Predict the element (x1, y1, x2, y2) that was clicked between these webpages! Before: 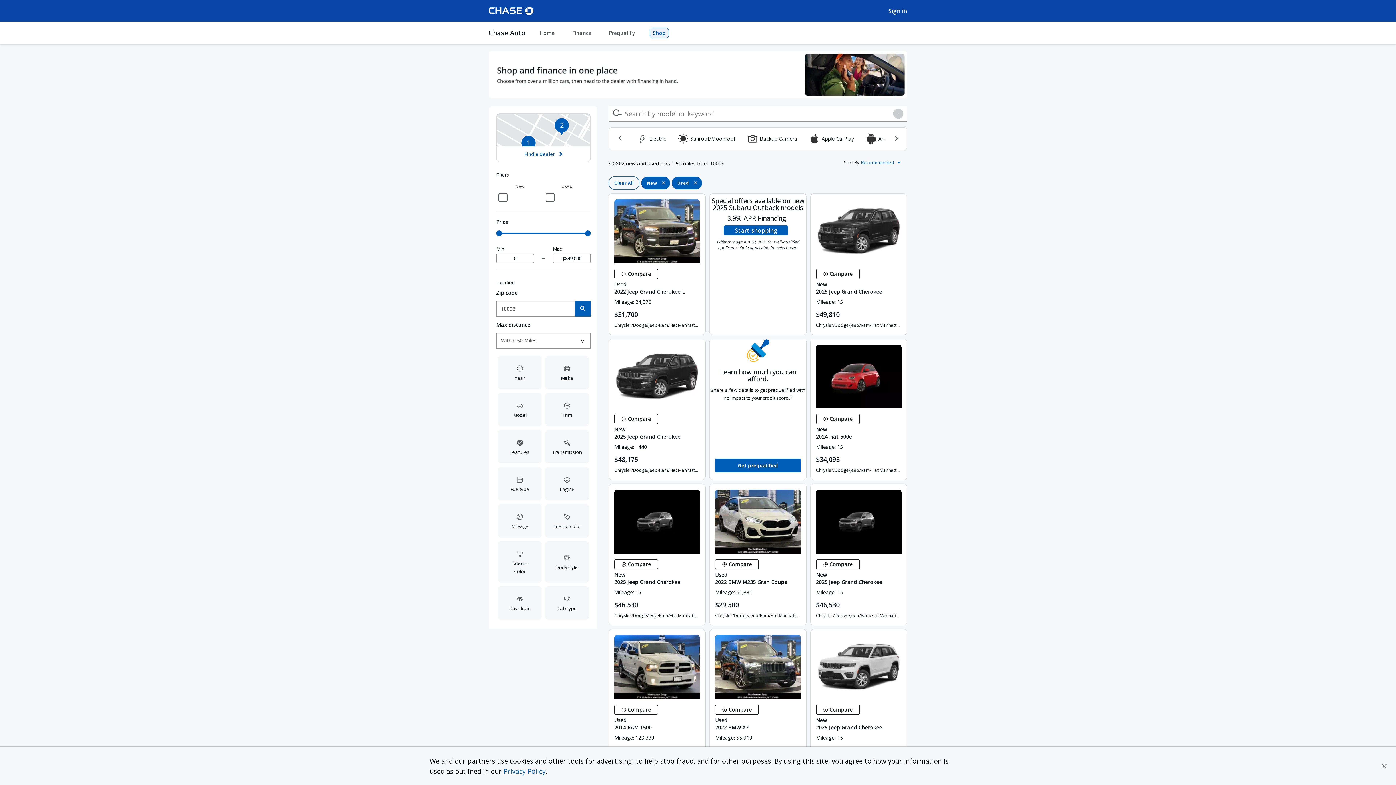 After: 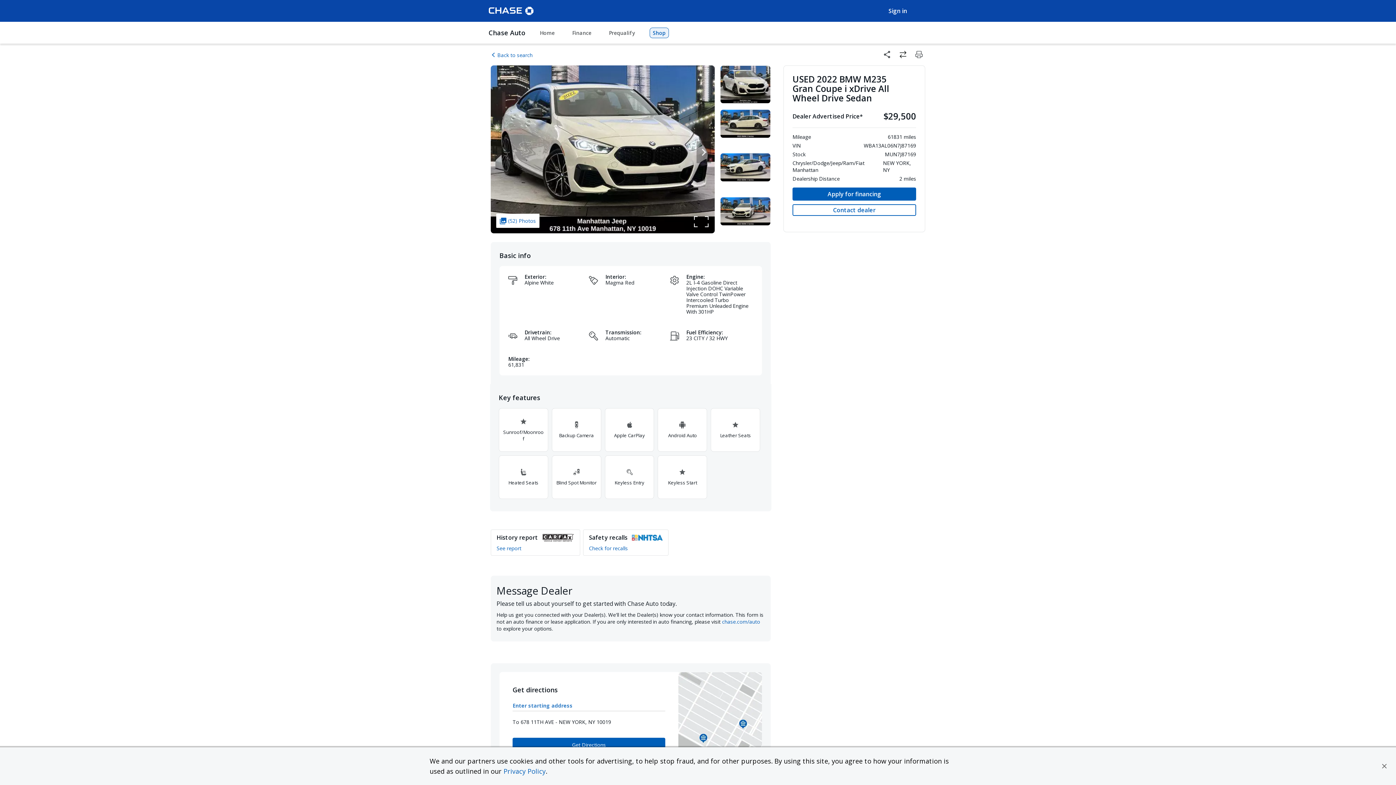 Action: bbox: (709, 484, 806, 554)